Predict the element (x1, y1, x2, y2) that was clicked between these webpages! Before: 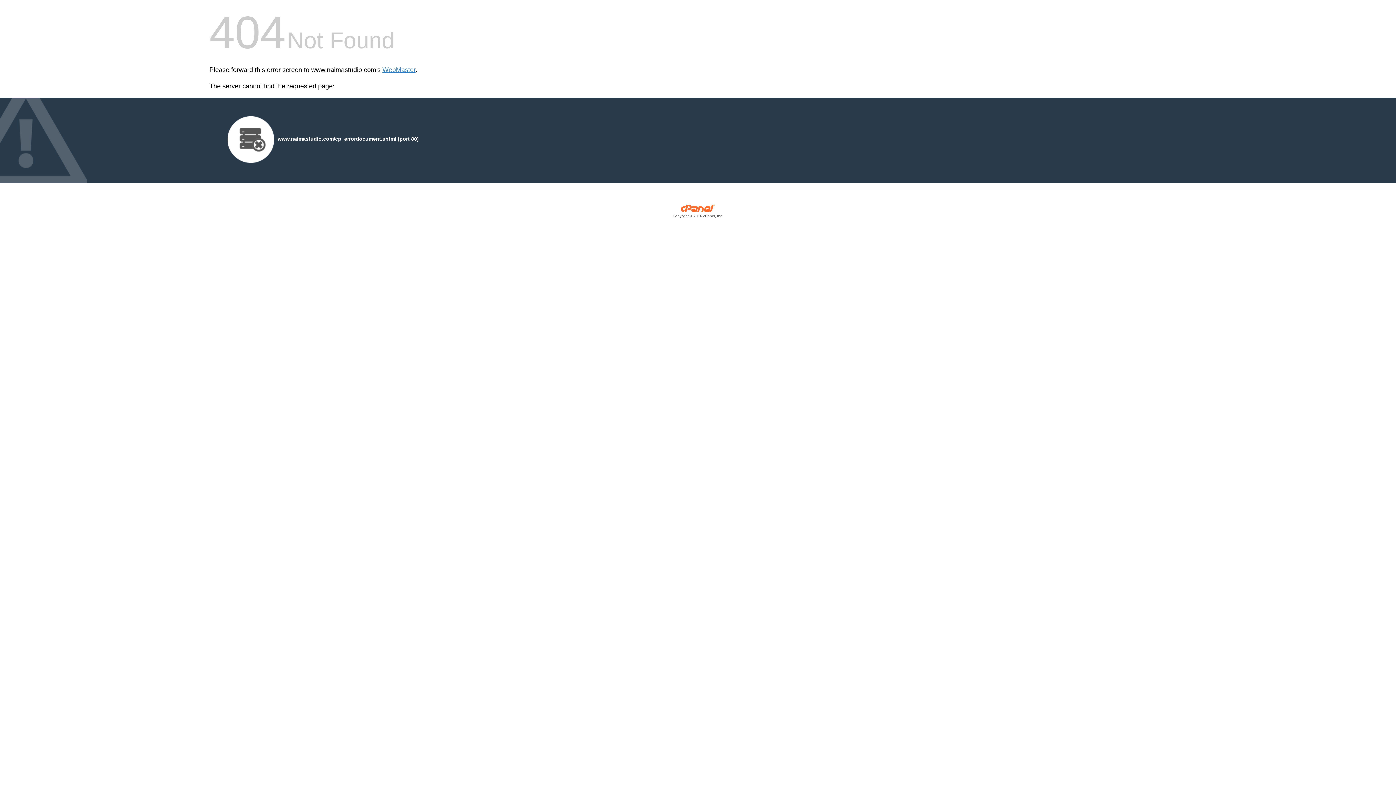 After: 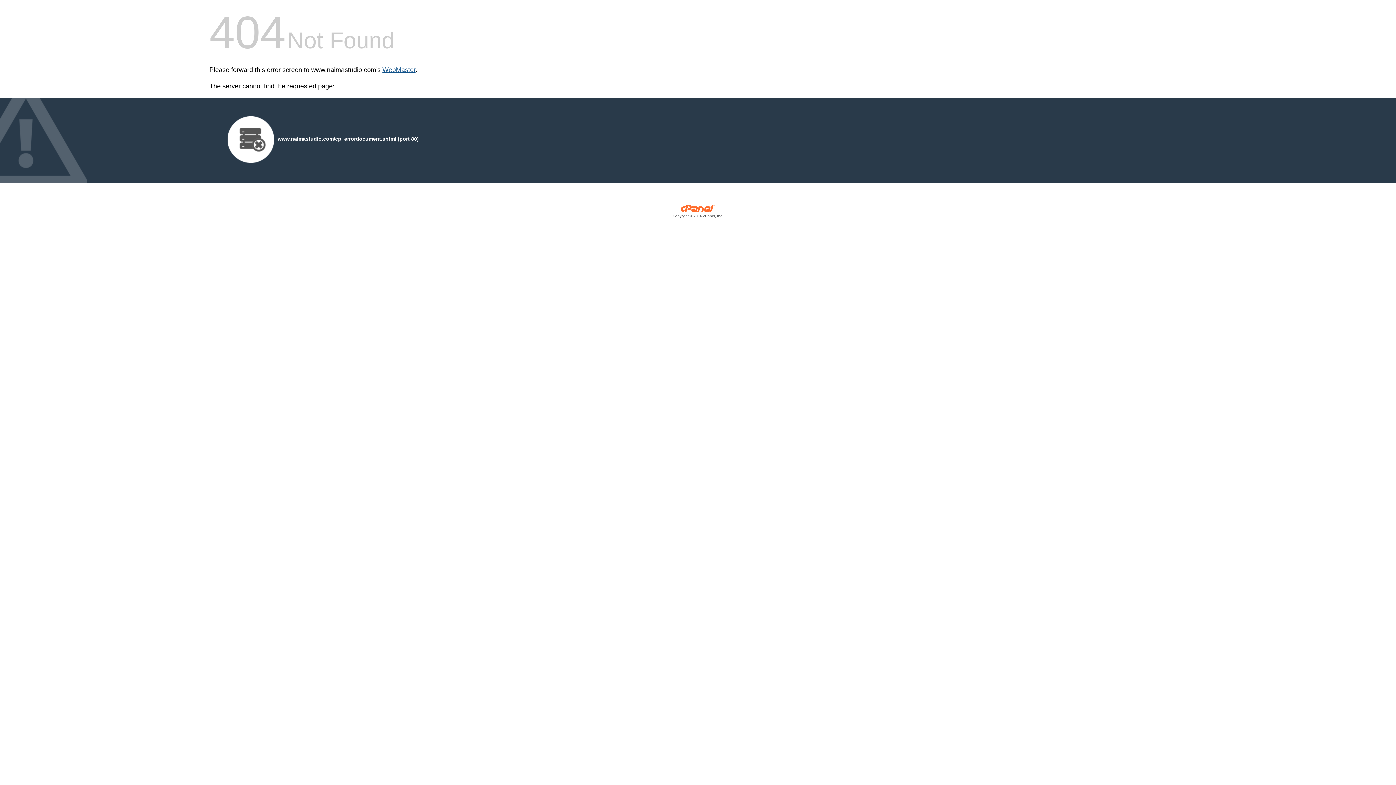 Action: bbox: (382, 66, 415, 73) label: WebMaster